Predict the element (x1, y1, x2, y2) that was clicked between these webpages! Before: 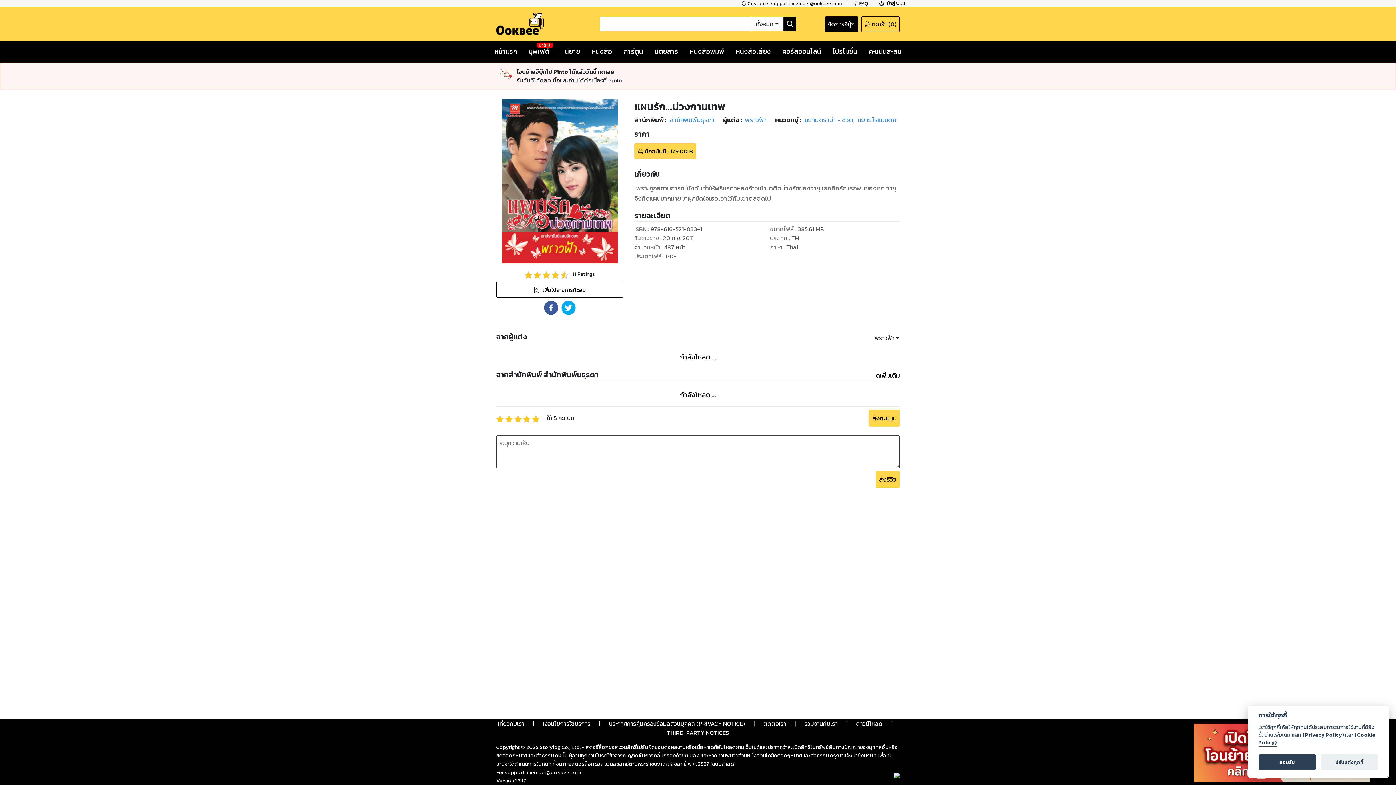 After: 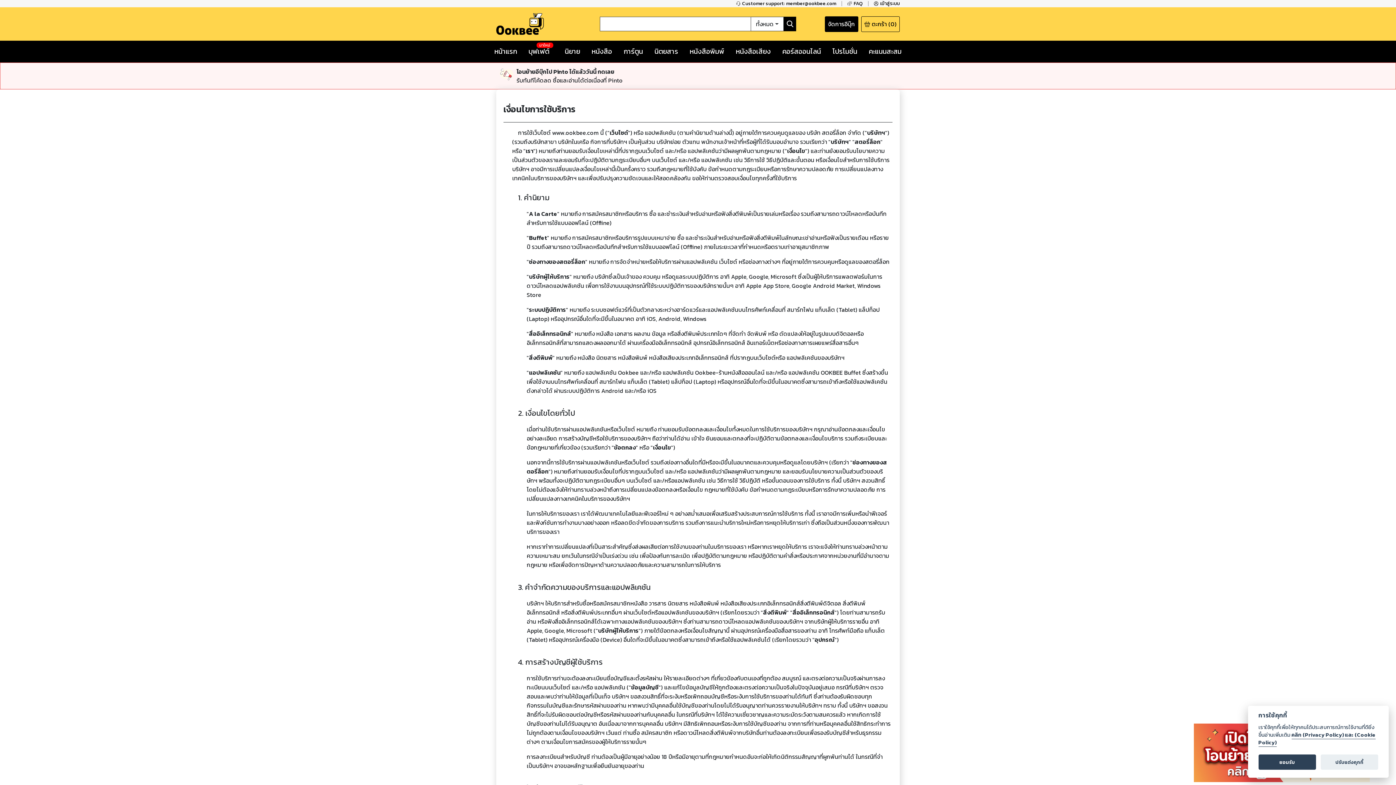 Action: label: เงื่อนไขการใช้บริการ bbox: (542, 719, 590, 728)